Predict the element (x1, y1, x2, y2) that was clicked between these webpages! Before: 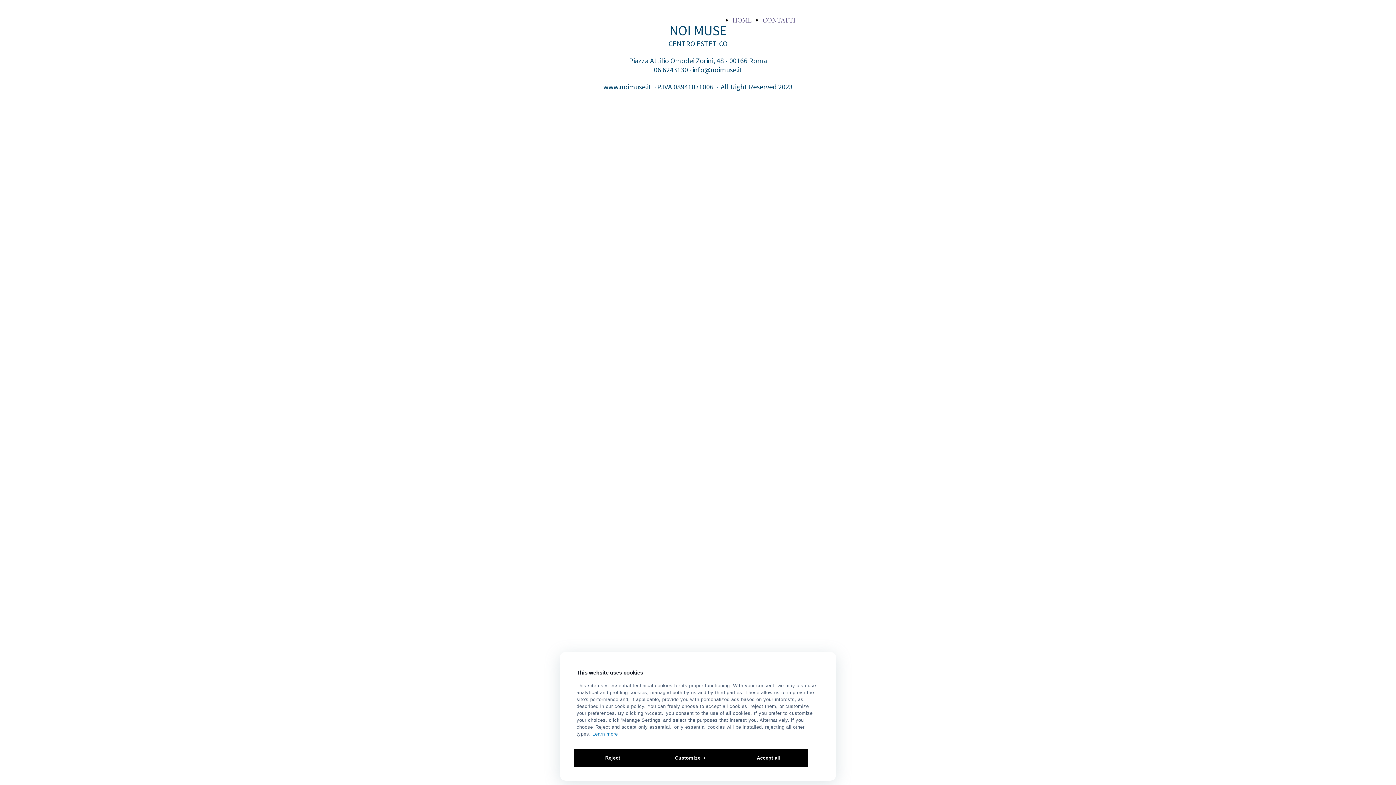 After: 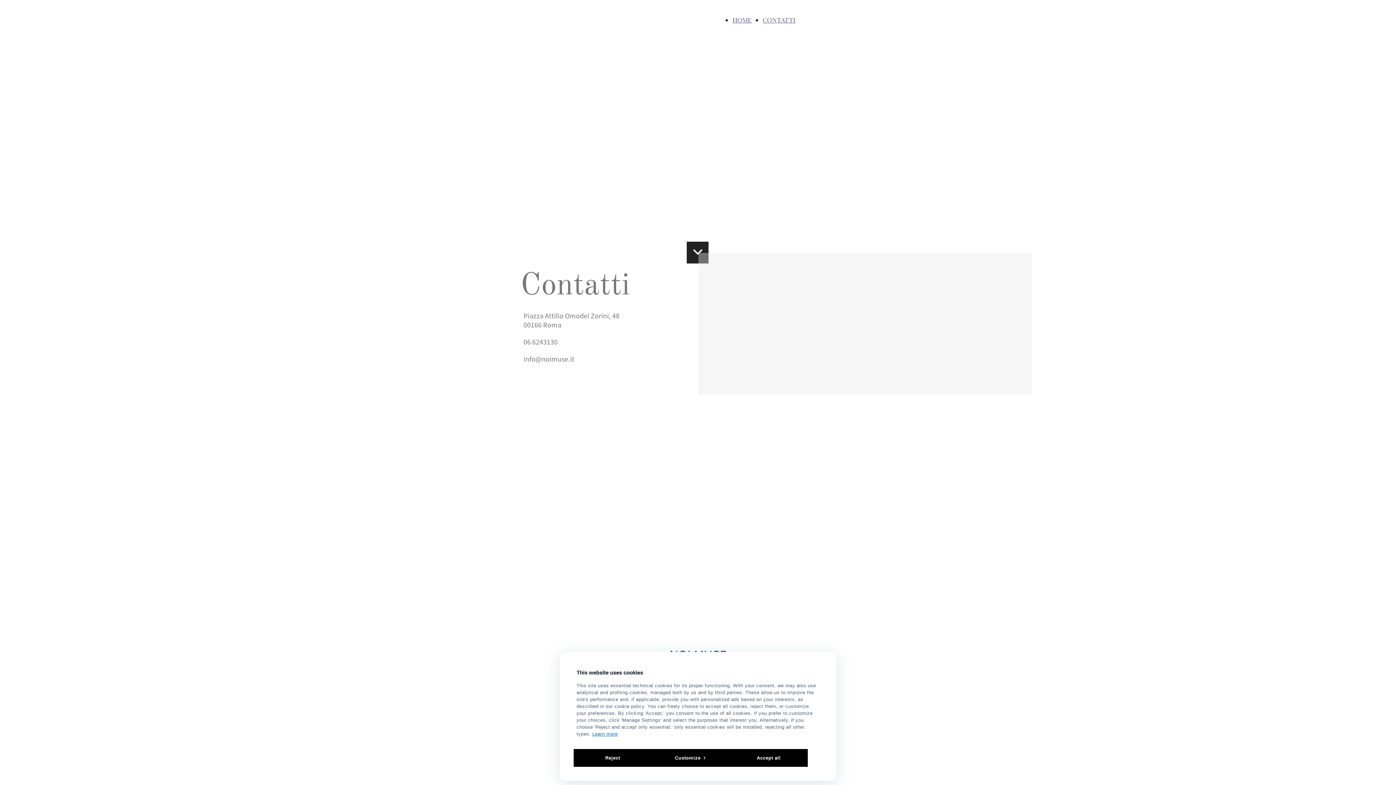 Action: bbox: (762, 15, 795, 24) label: CONTATTI